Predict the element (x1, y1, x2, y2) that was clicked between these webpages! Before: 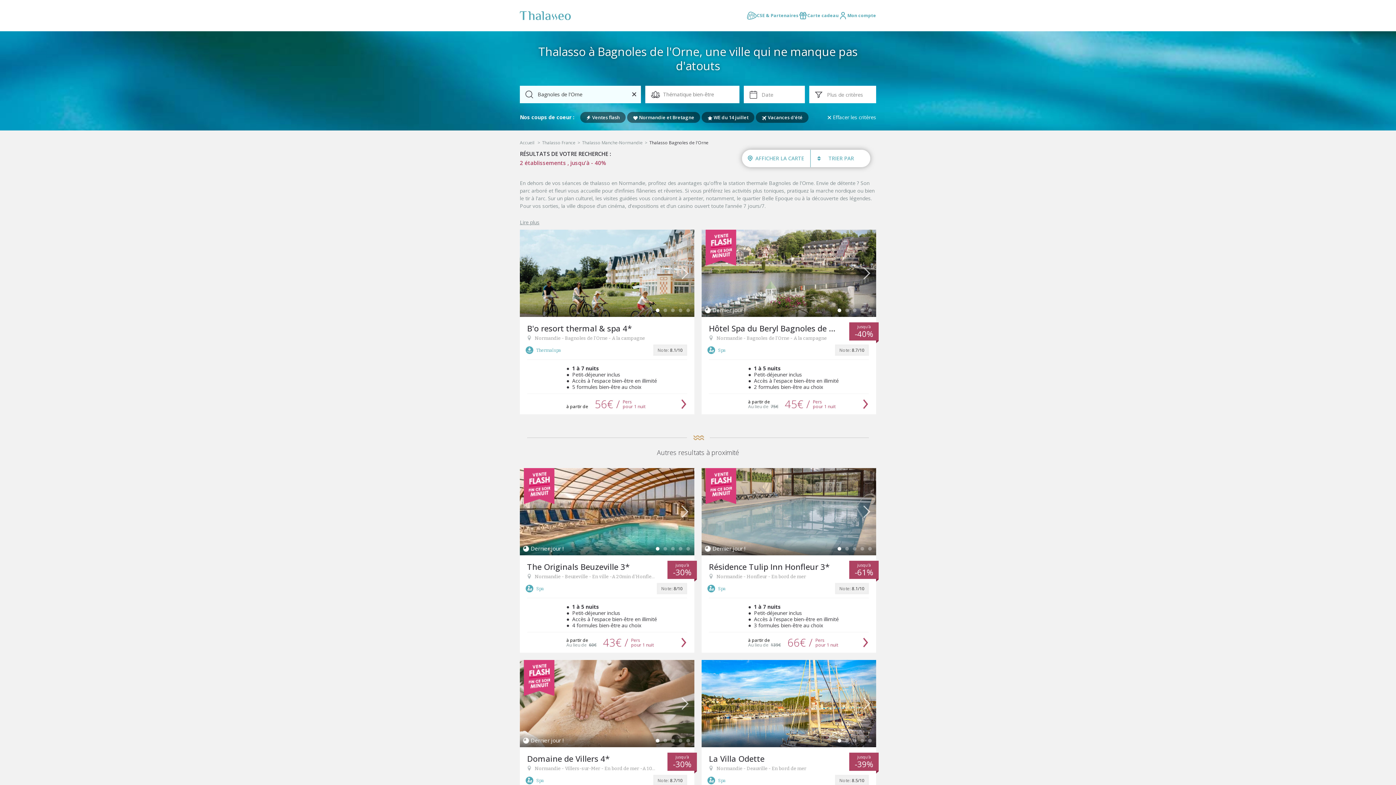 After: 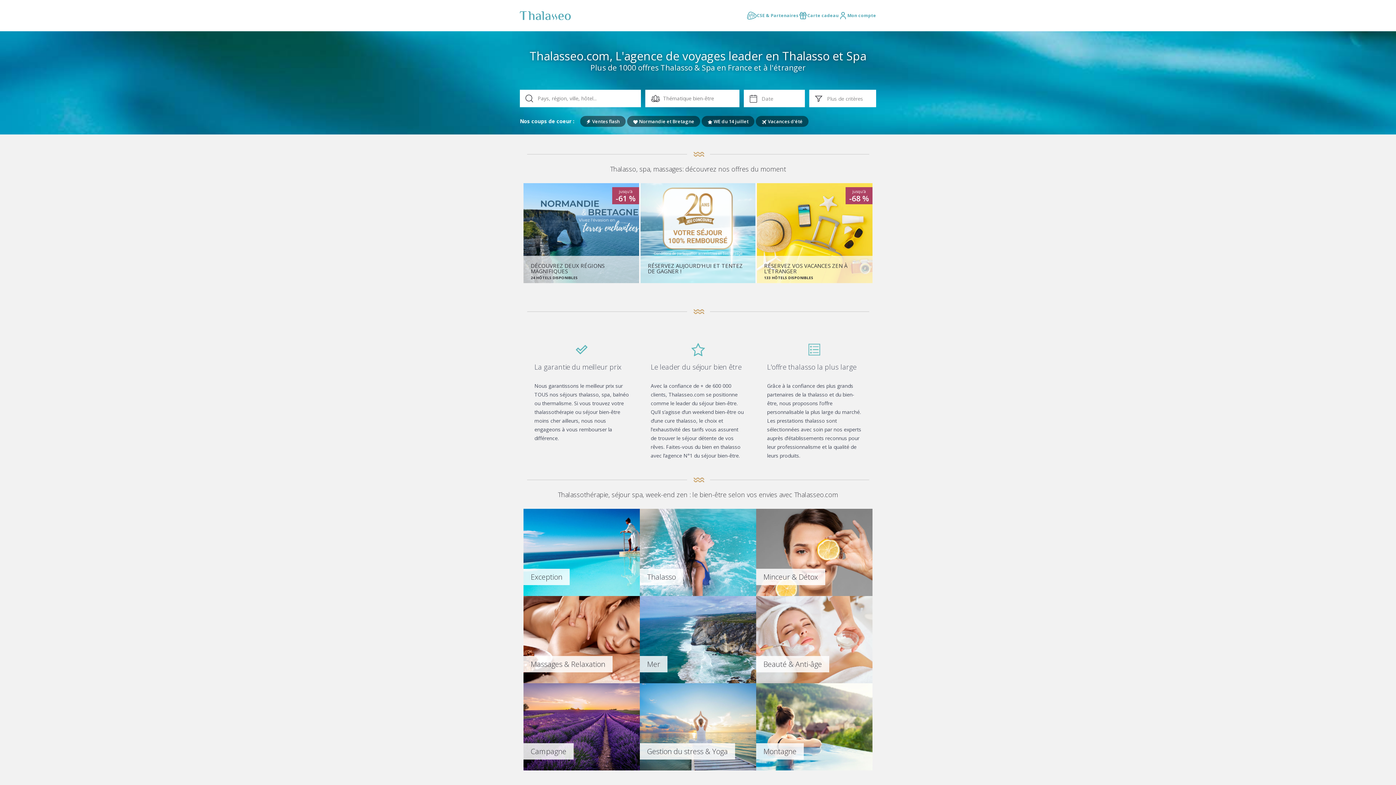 Action: label: Accueil bbox: (520, 139, 534, 145)